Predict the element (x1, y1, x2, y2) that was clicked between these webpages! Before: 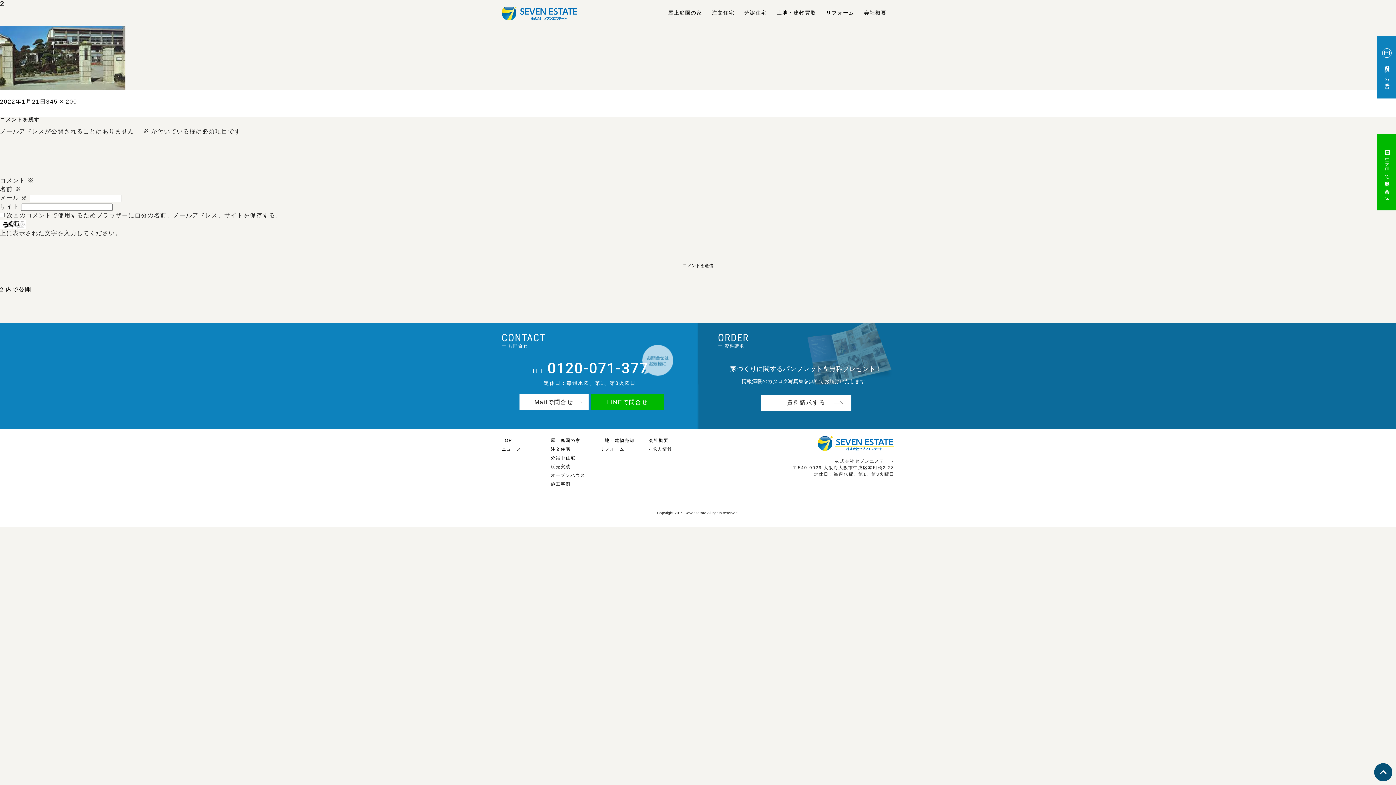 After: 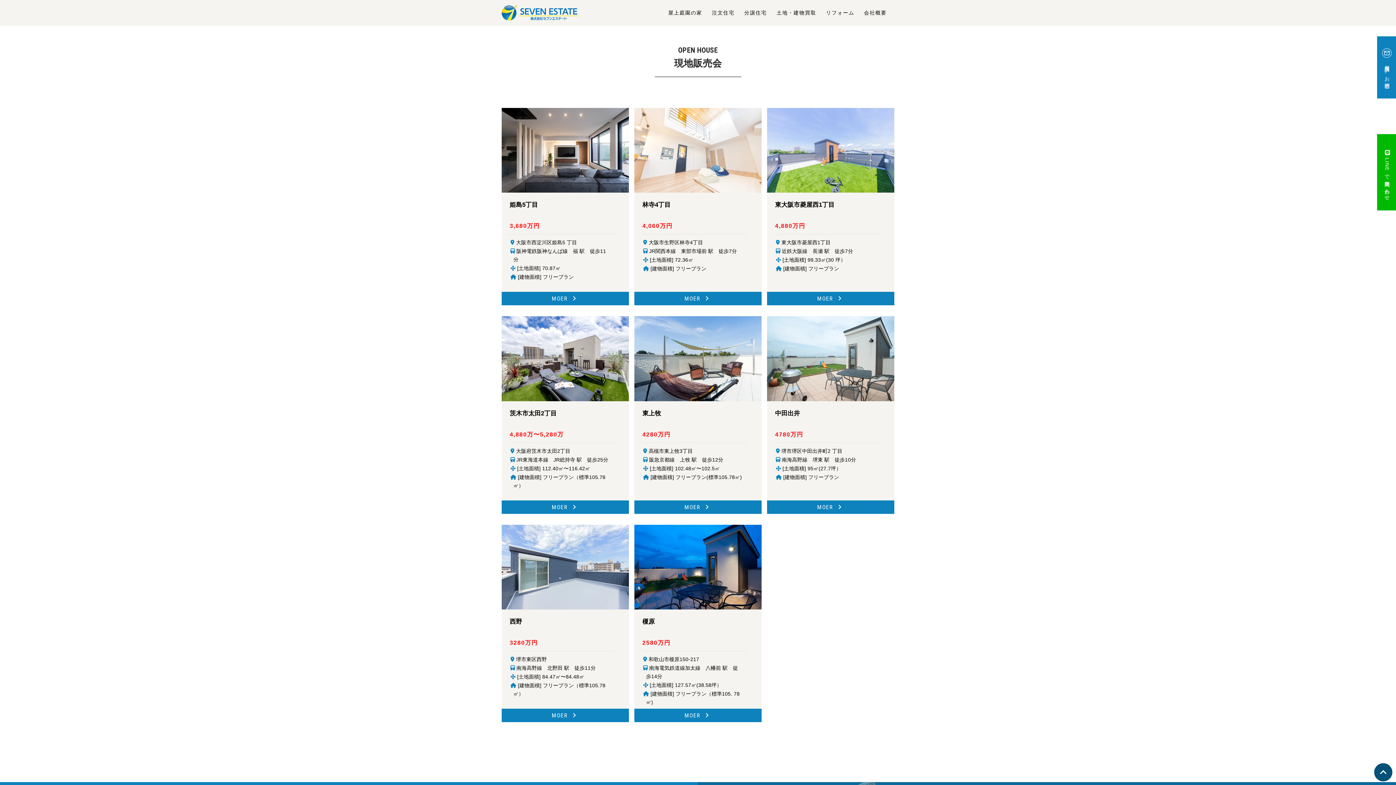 Action: label: オープンハウス bbox: (550, 473, 585, 478)